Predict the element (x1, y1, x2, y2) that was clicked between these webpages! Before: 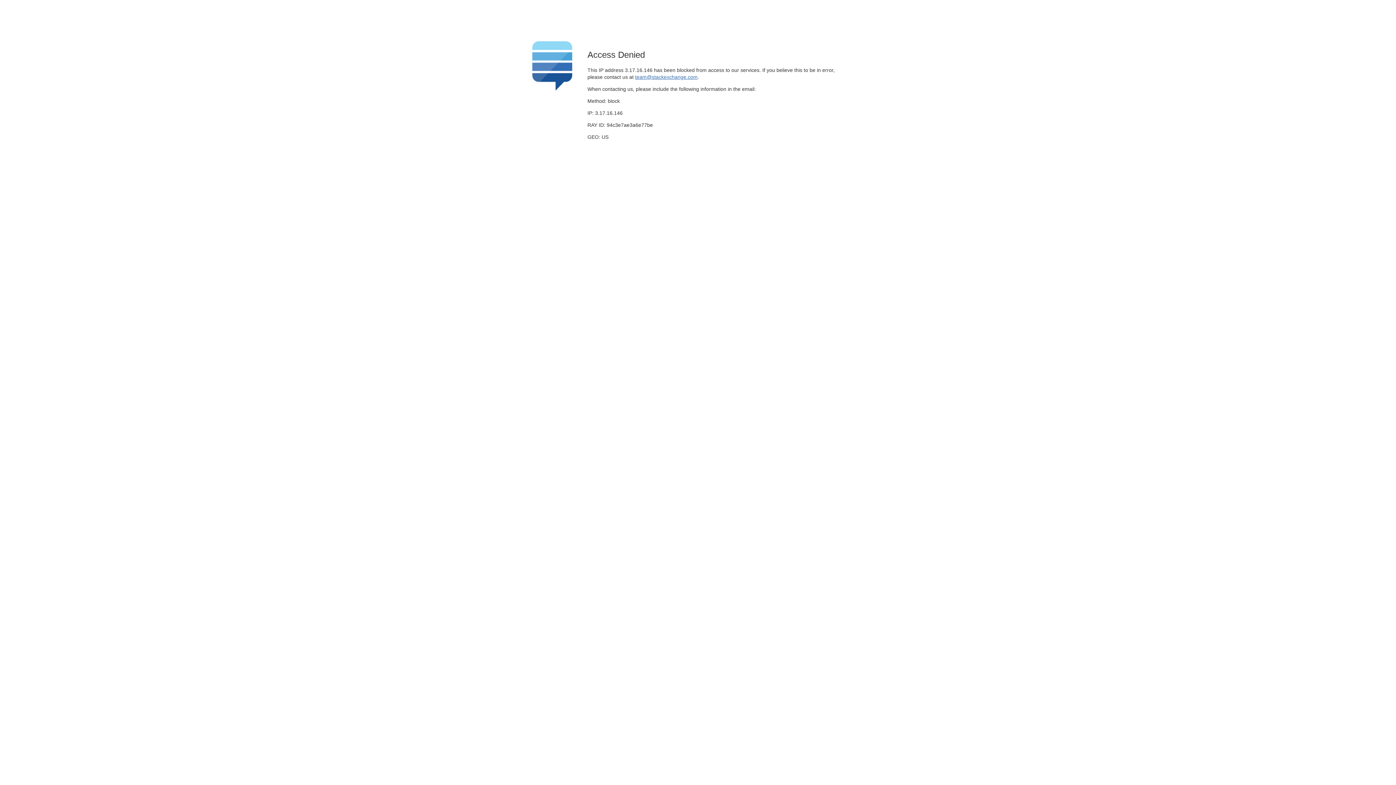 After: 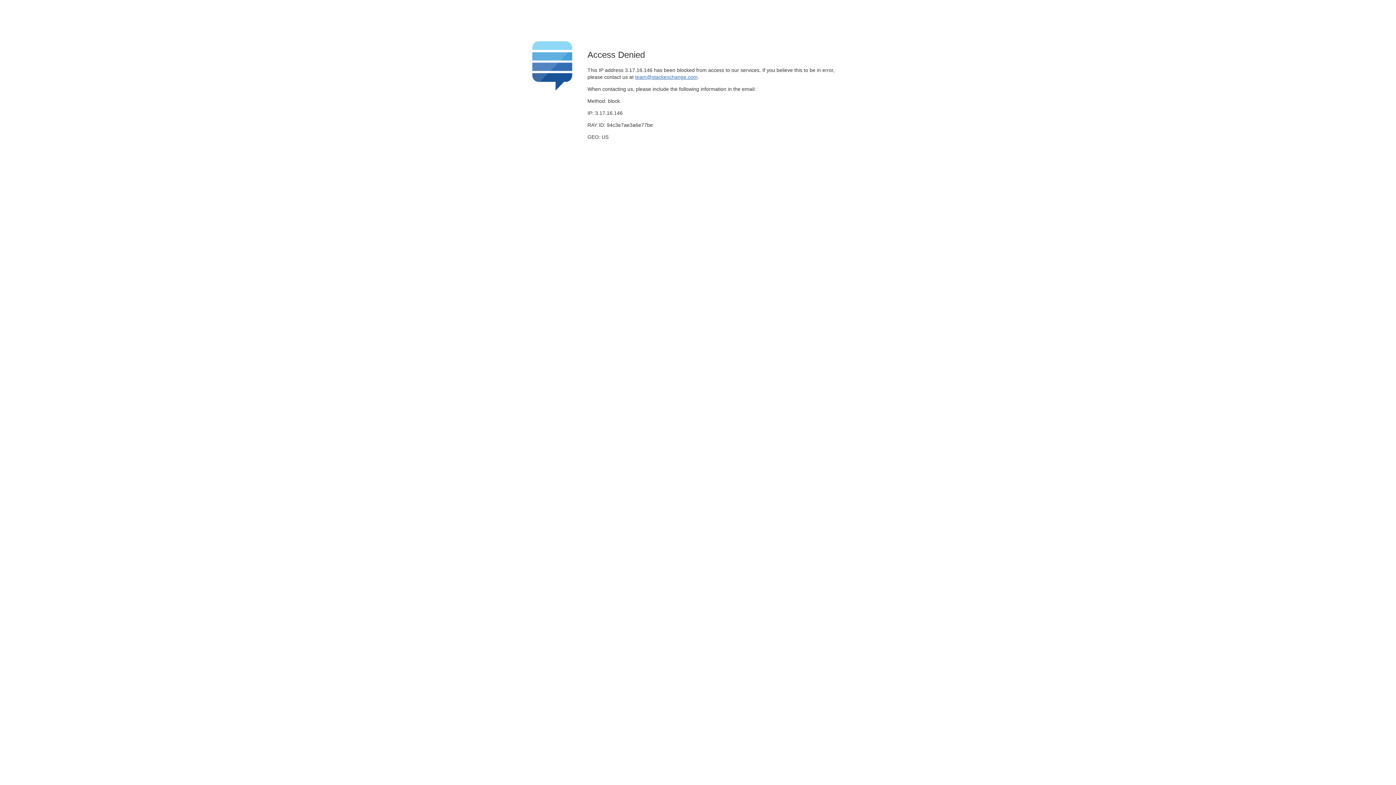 Action: bbox: (635, 74, 697, 79) label: team@stackexchange.com